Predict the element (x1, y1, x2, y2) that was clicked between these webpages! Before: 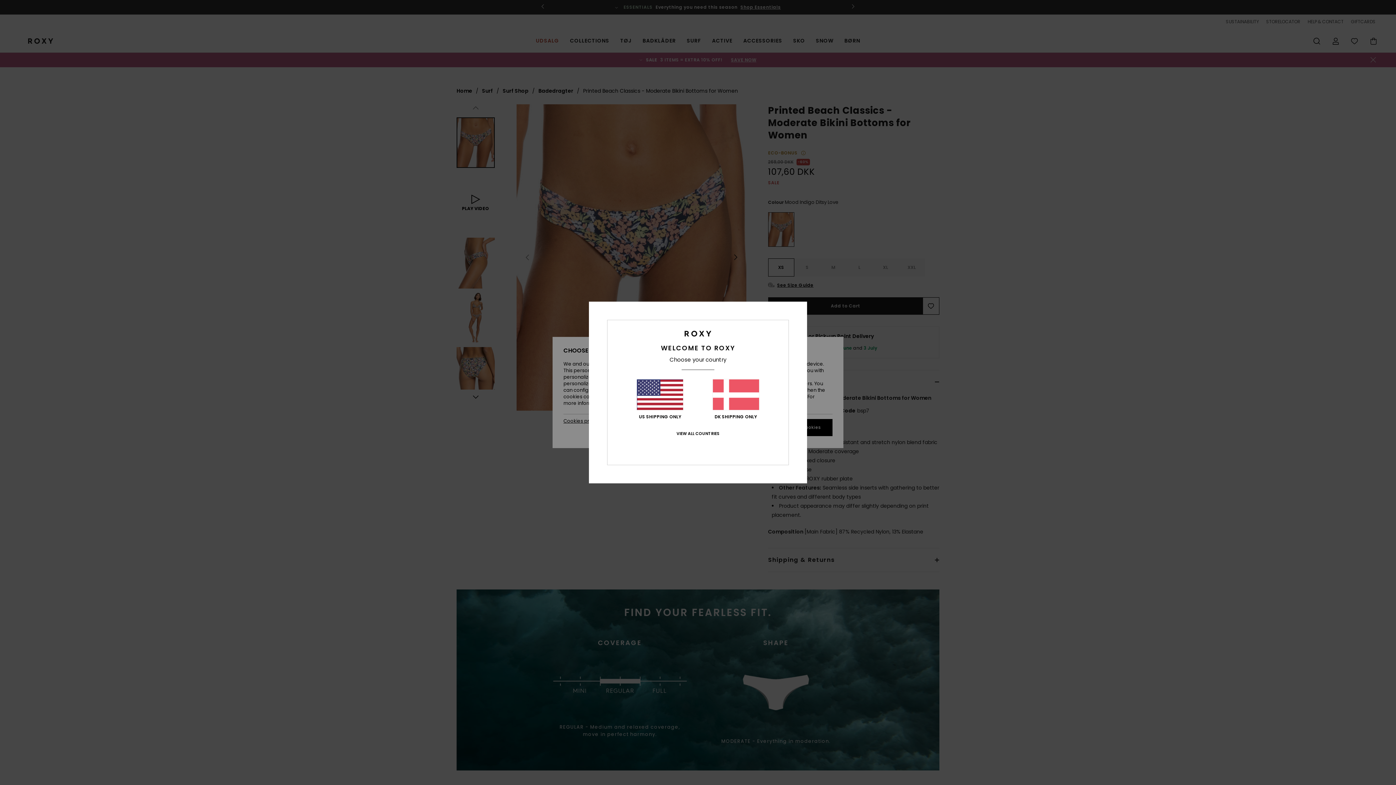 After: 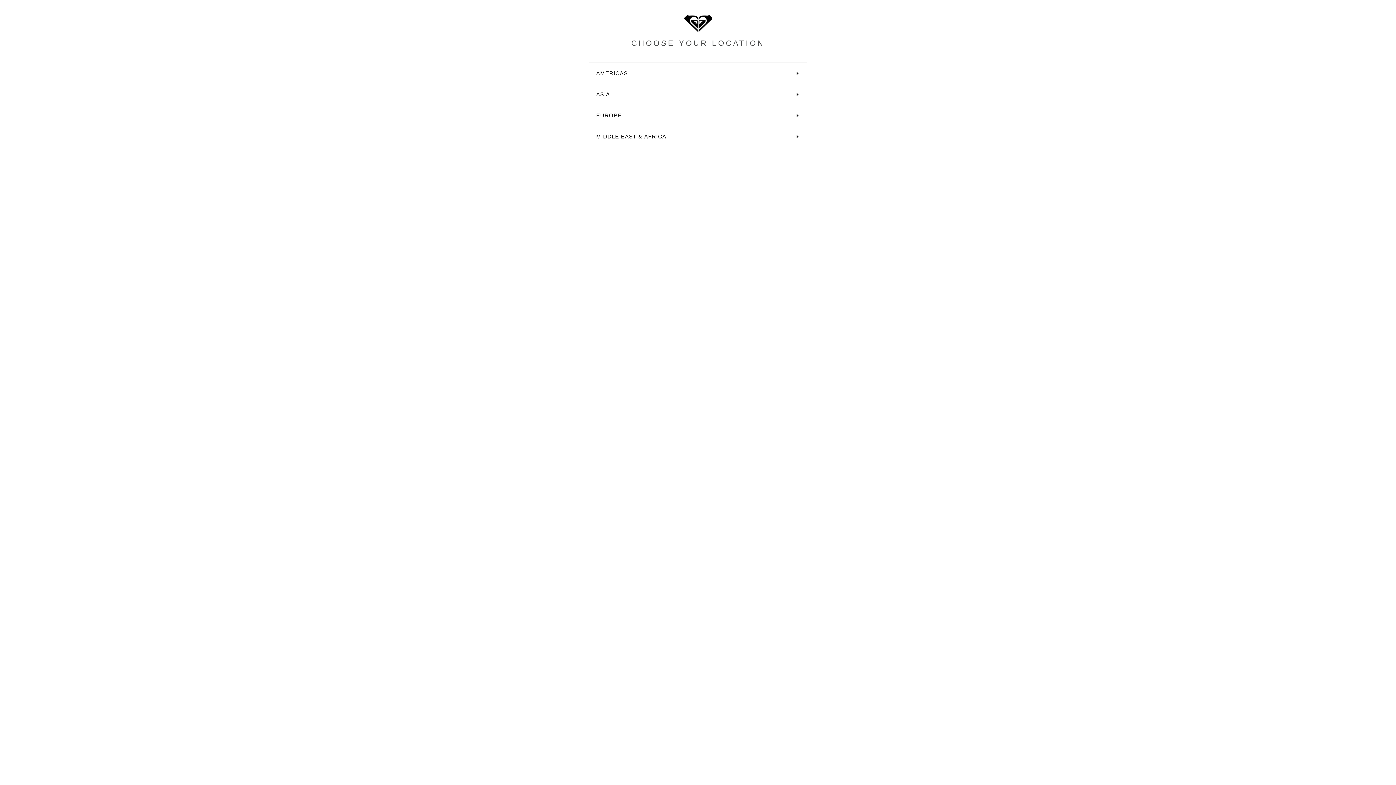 Action: label: VIEW ALL COUNTRIES bbox: (676, 431, 719, 436)